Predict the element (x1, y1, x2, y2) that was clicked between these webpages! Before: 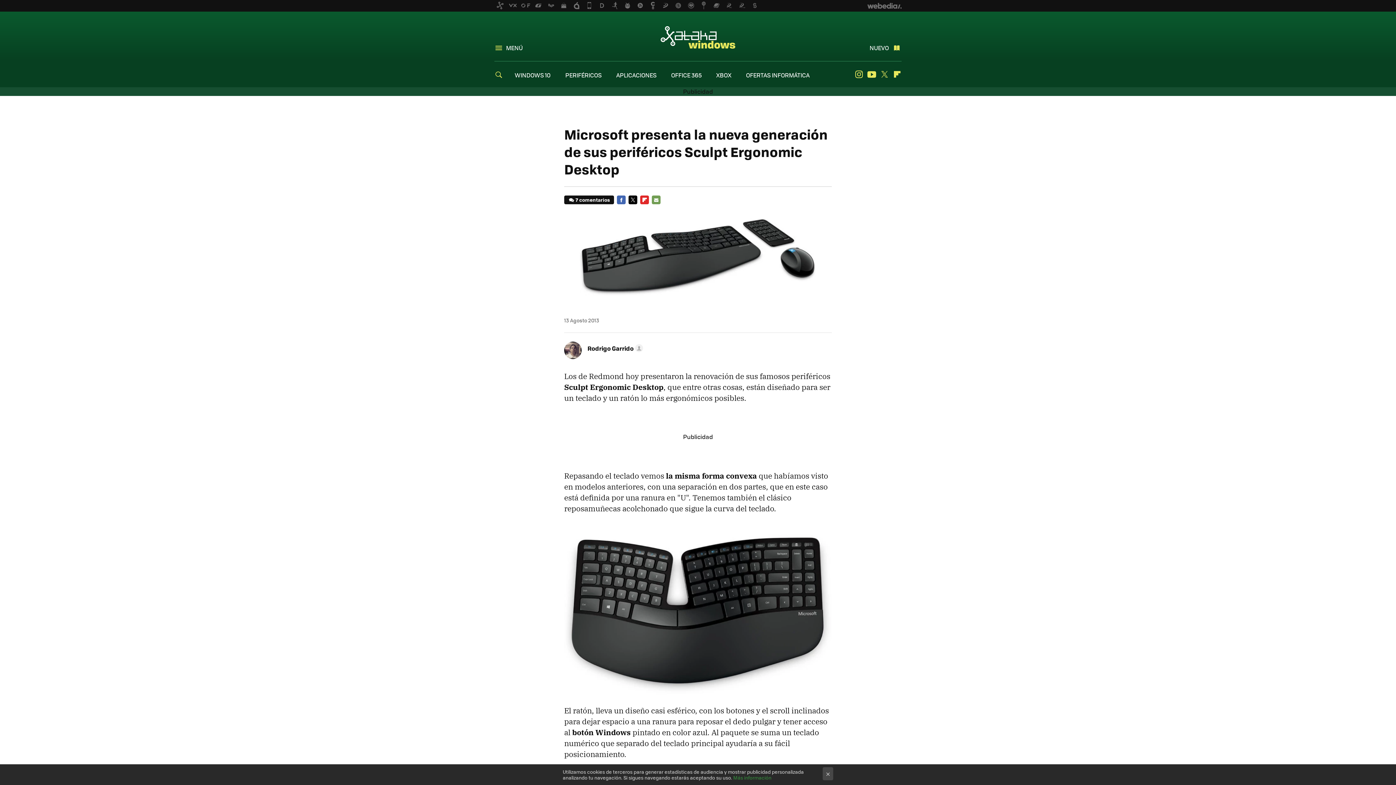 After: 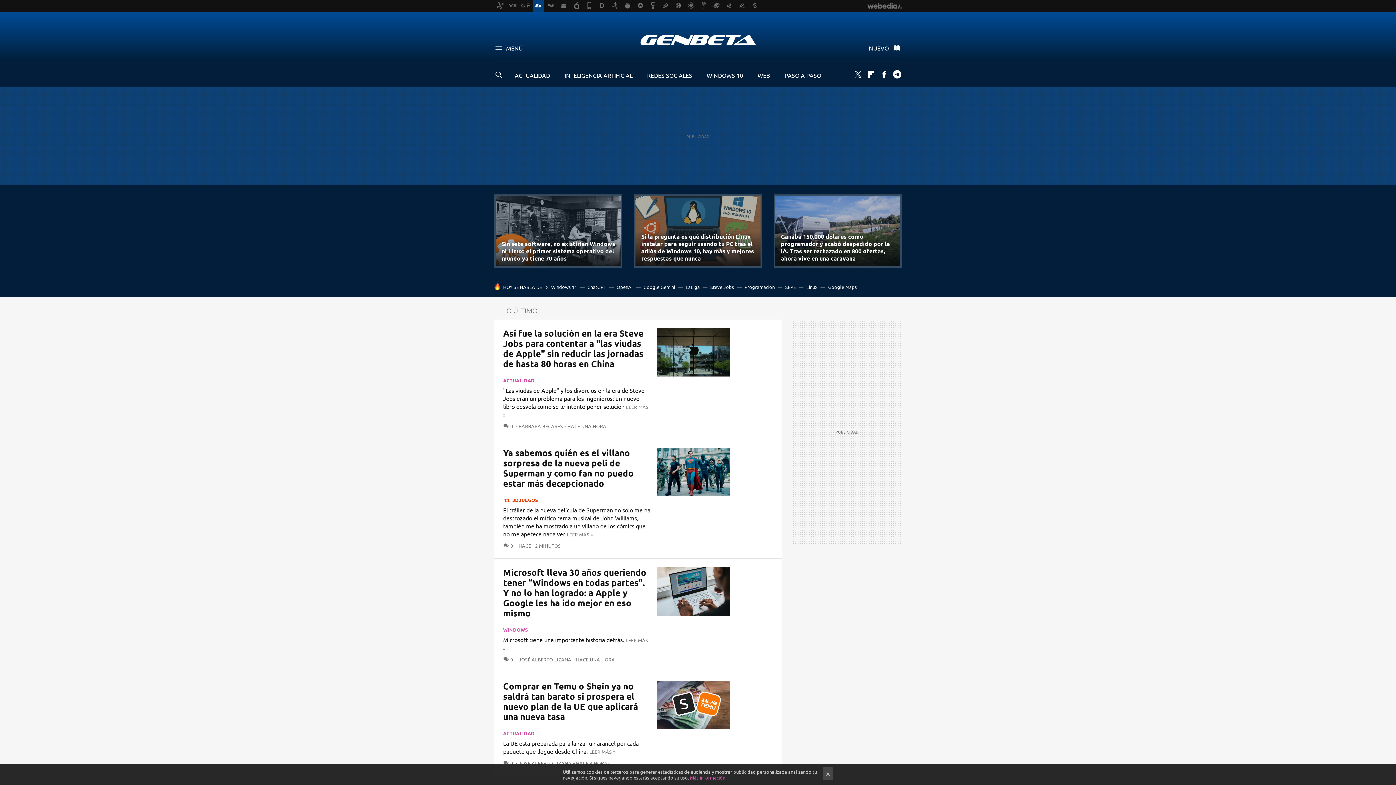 Action: bbox: (532, 0, 544, 11)